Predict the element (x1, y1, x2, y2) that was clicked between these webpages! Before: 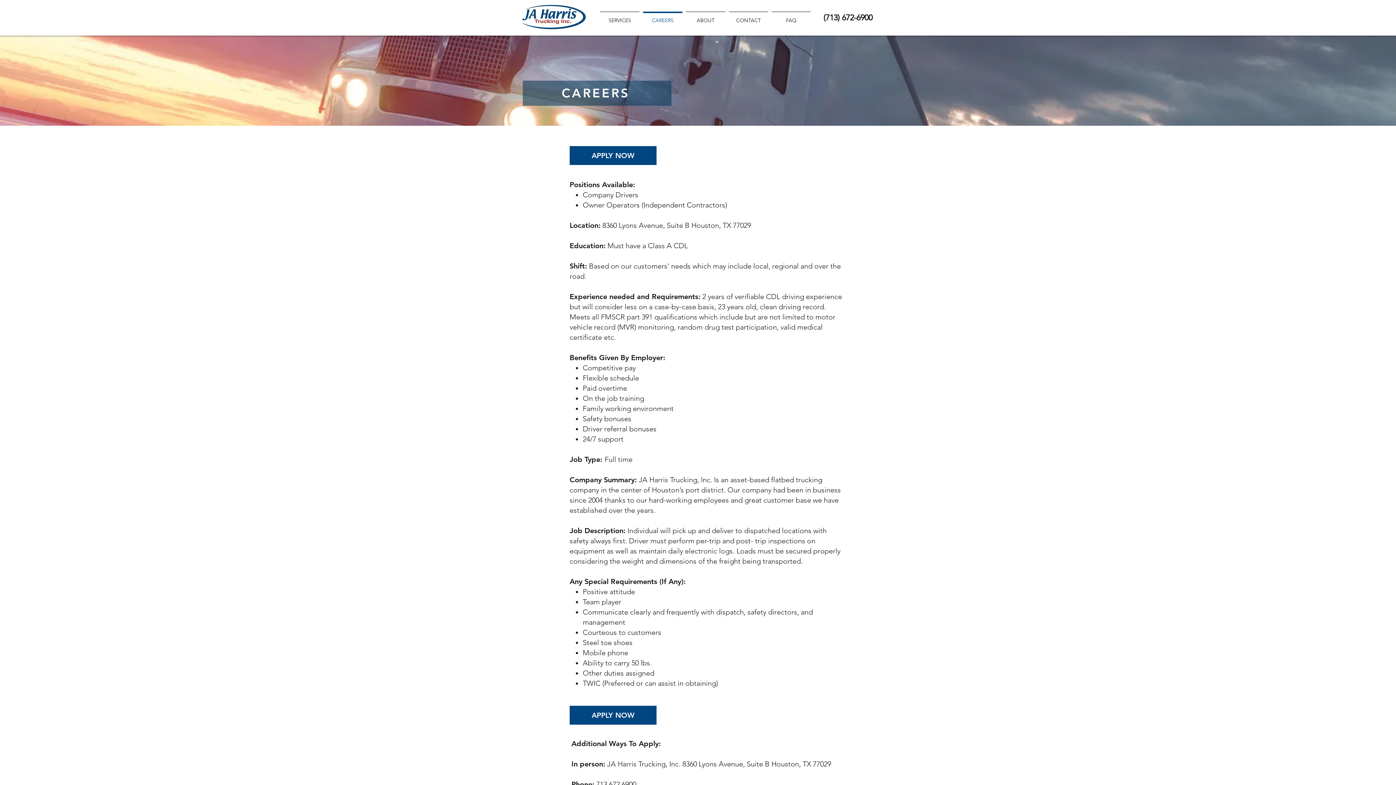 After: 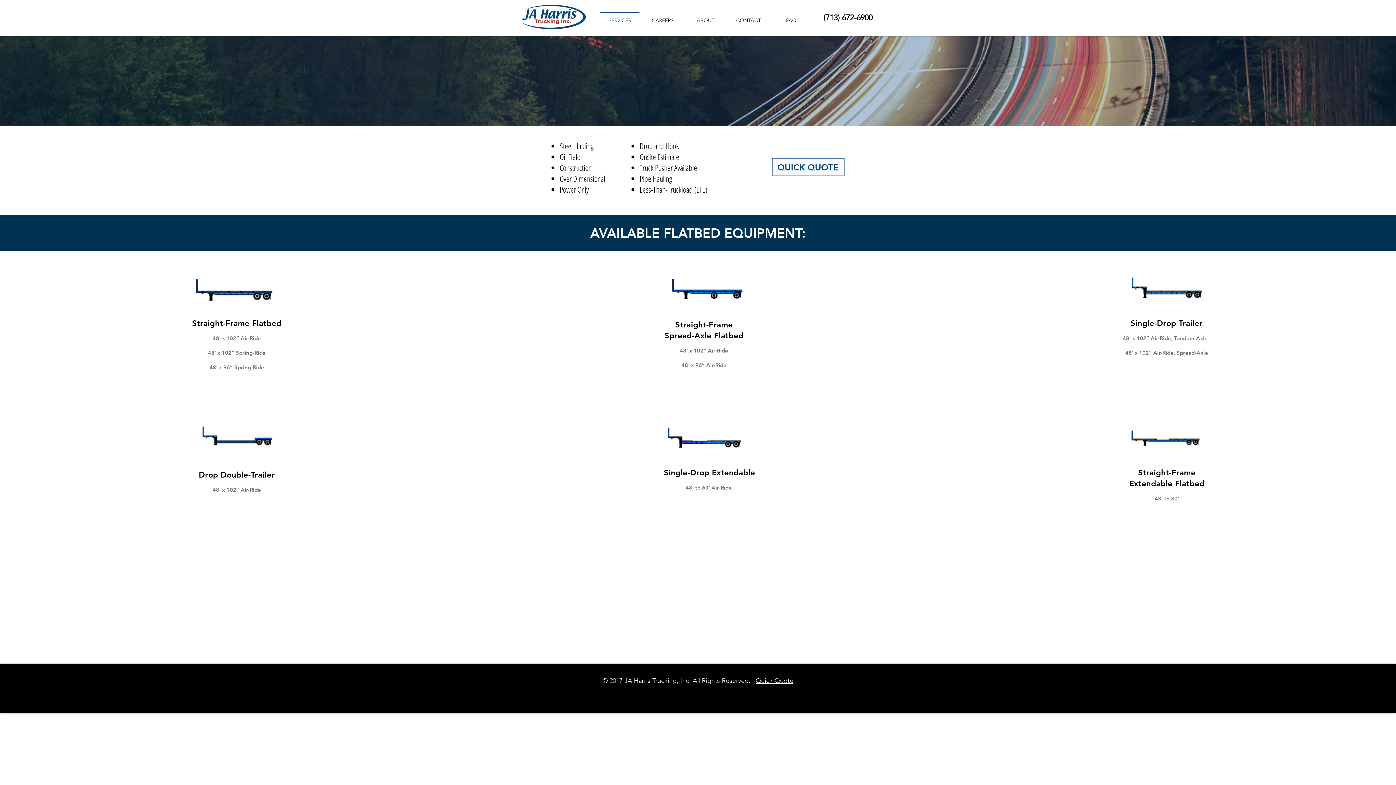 Action: bbox: (598, 11, 641, 22) label: SERVICES